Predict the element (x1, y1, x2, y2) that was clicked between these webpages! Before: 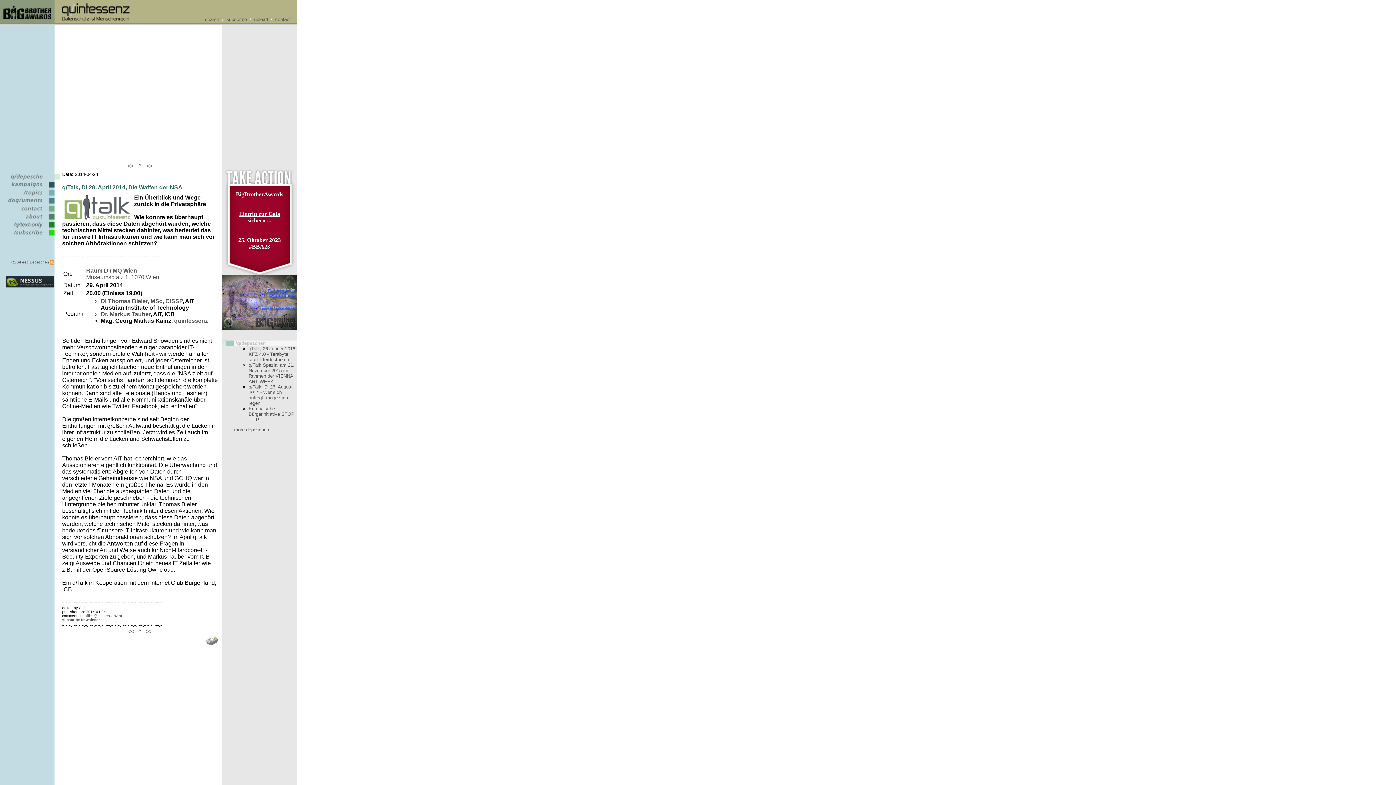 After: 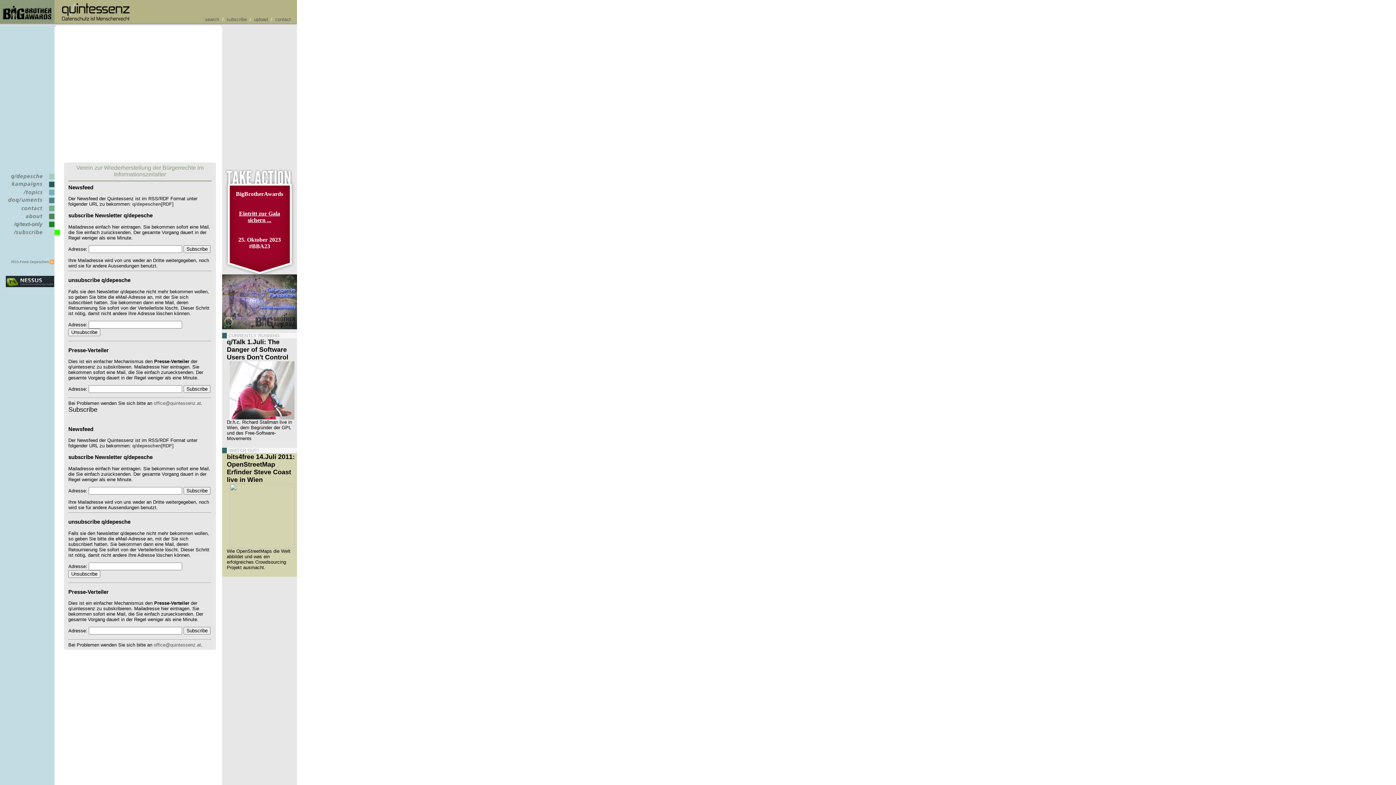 Action: bbox: (62, 618, 100, 622) label: subscribe Newsletter